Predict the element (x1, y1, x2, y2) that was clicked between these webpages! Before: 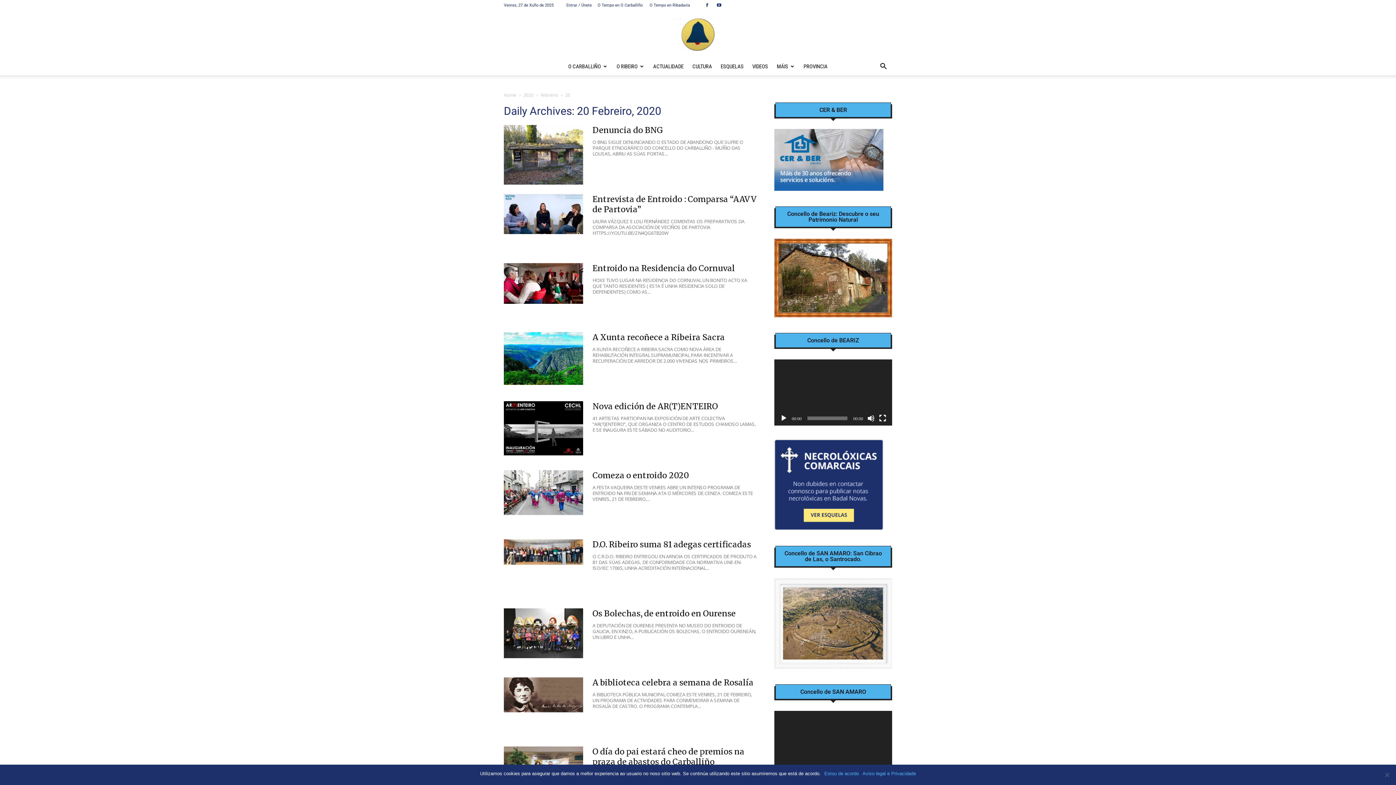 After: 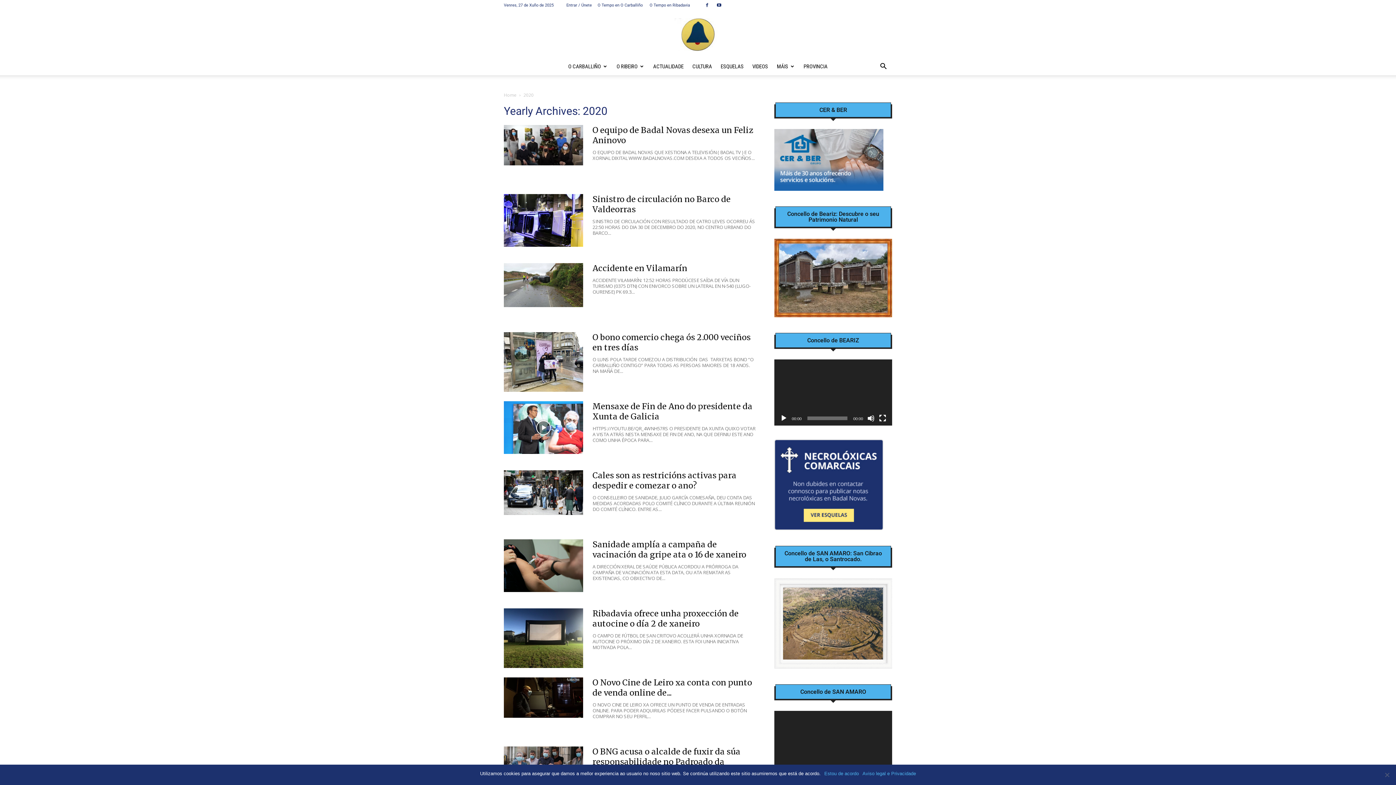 Action: bbox: (523, 92, 533, 98) label: 2020